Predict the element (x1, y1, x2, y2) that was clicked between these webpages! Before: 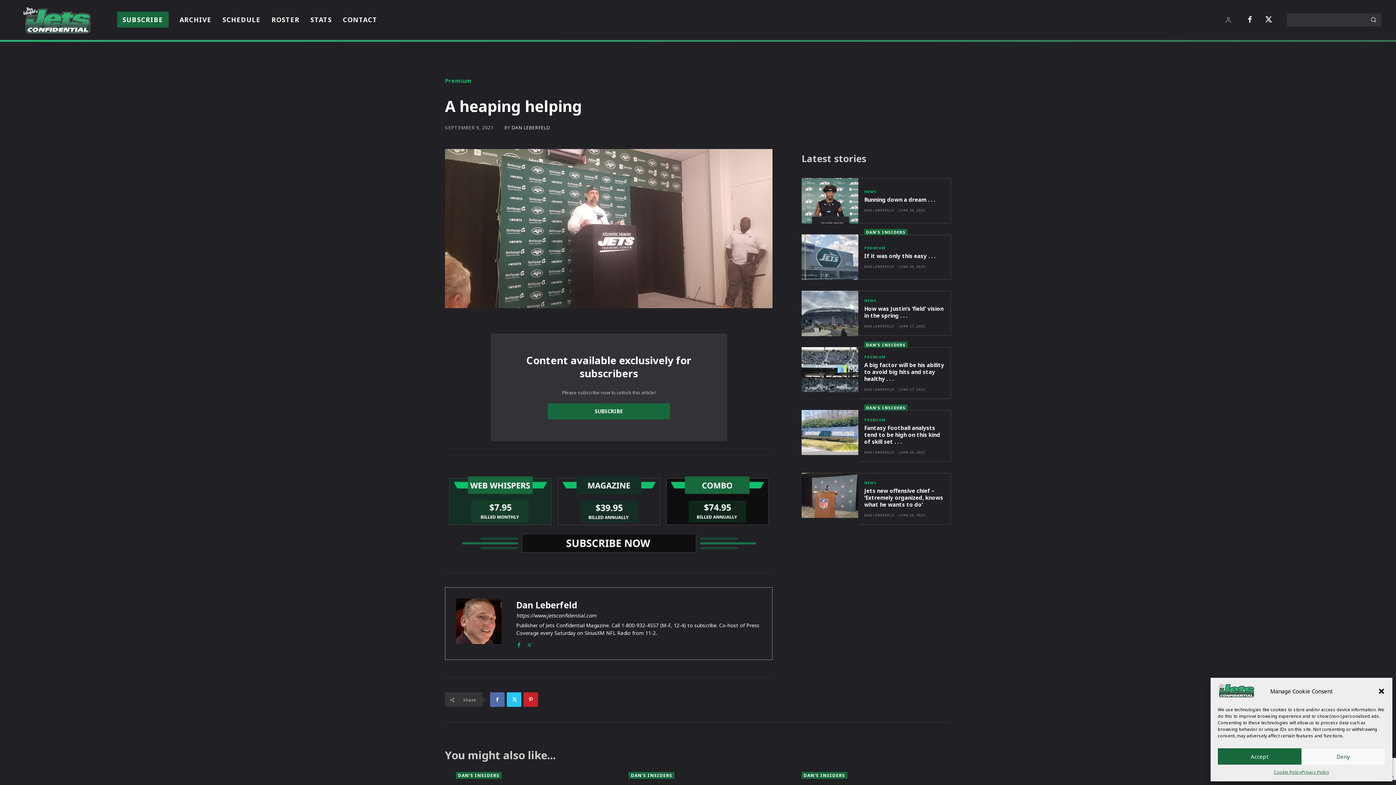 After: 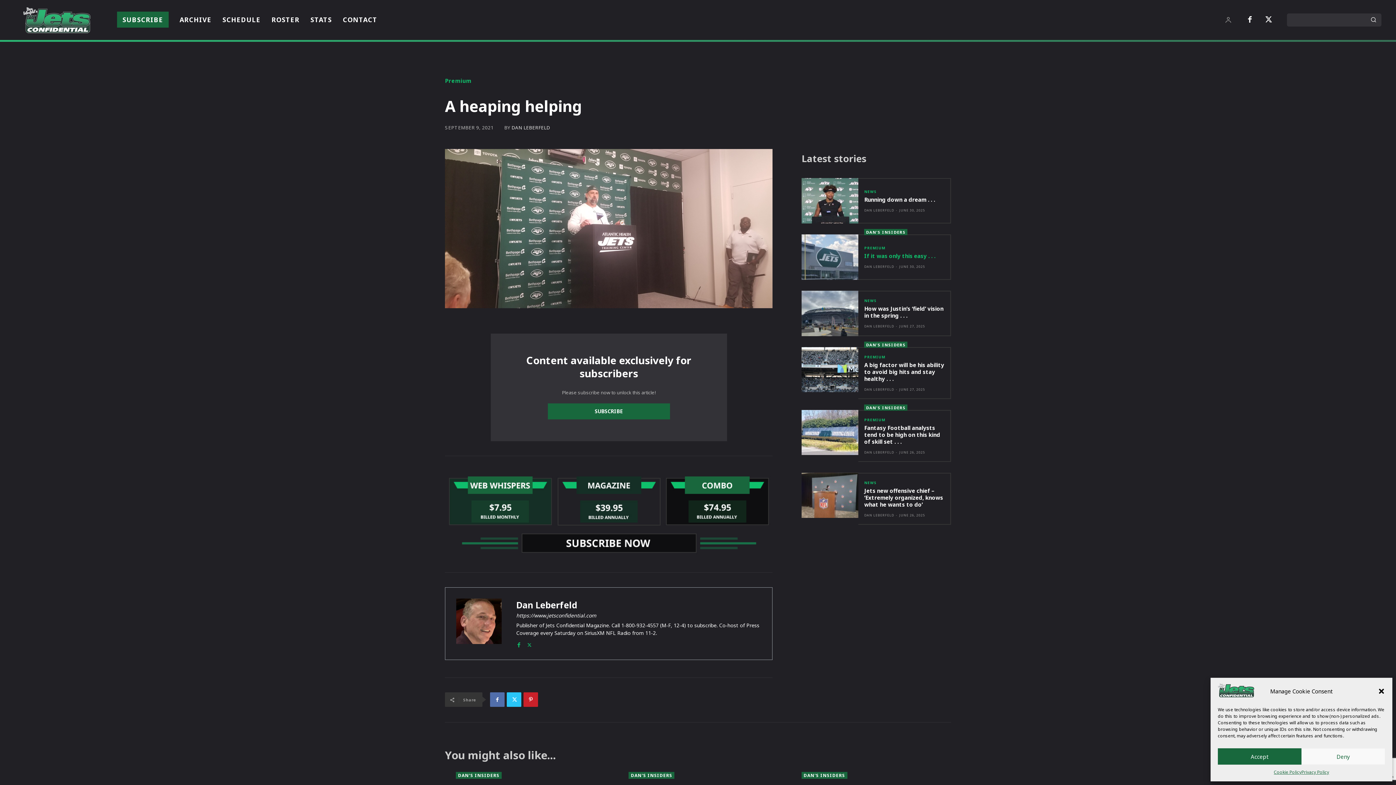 Action: bbox: (864, 239, 935, 259) label: If it was only this easy . . .